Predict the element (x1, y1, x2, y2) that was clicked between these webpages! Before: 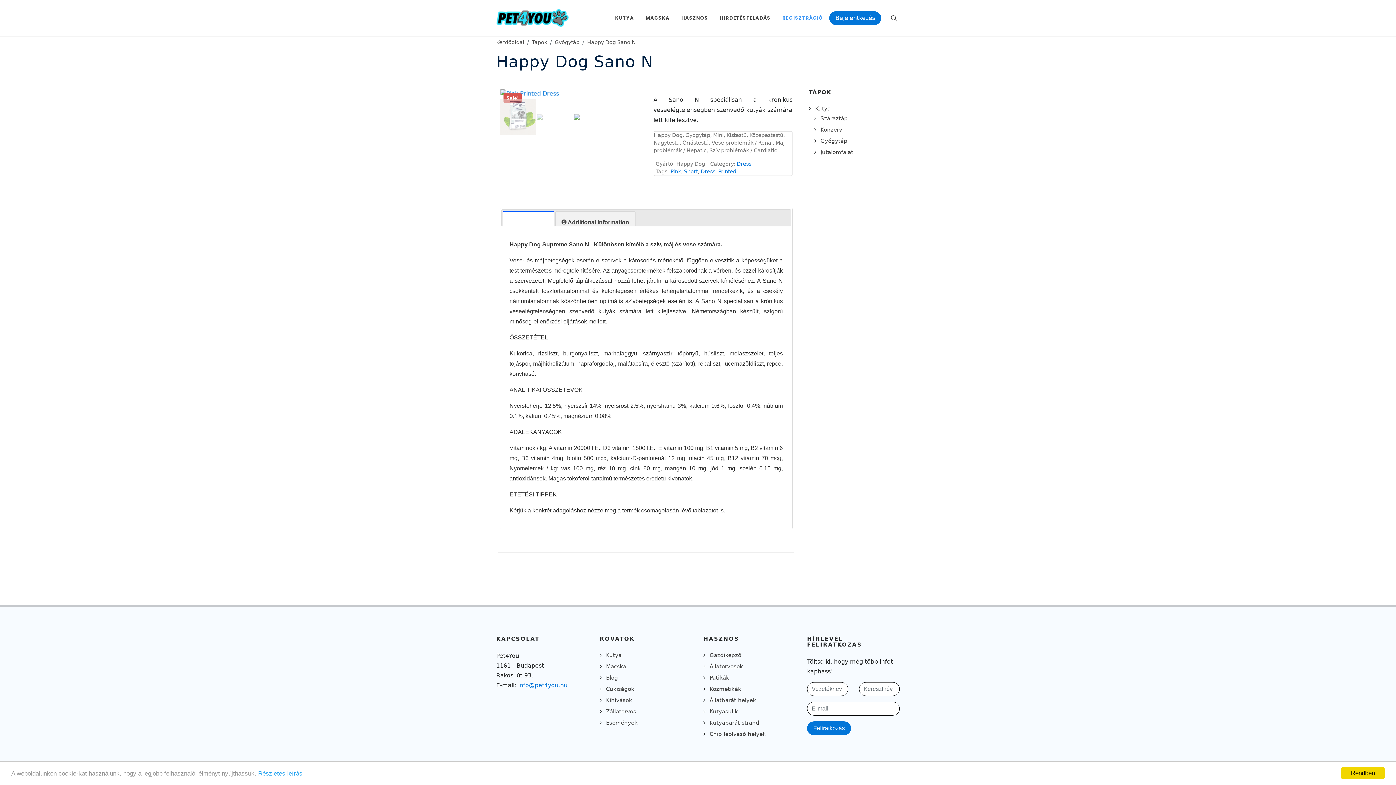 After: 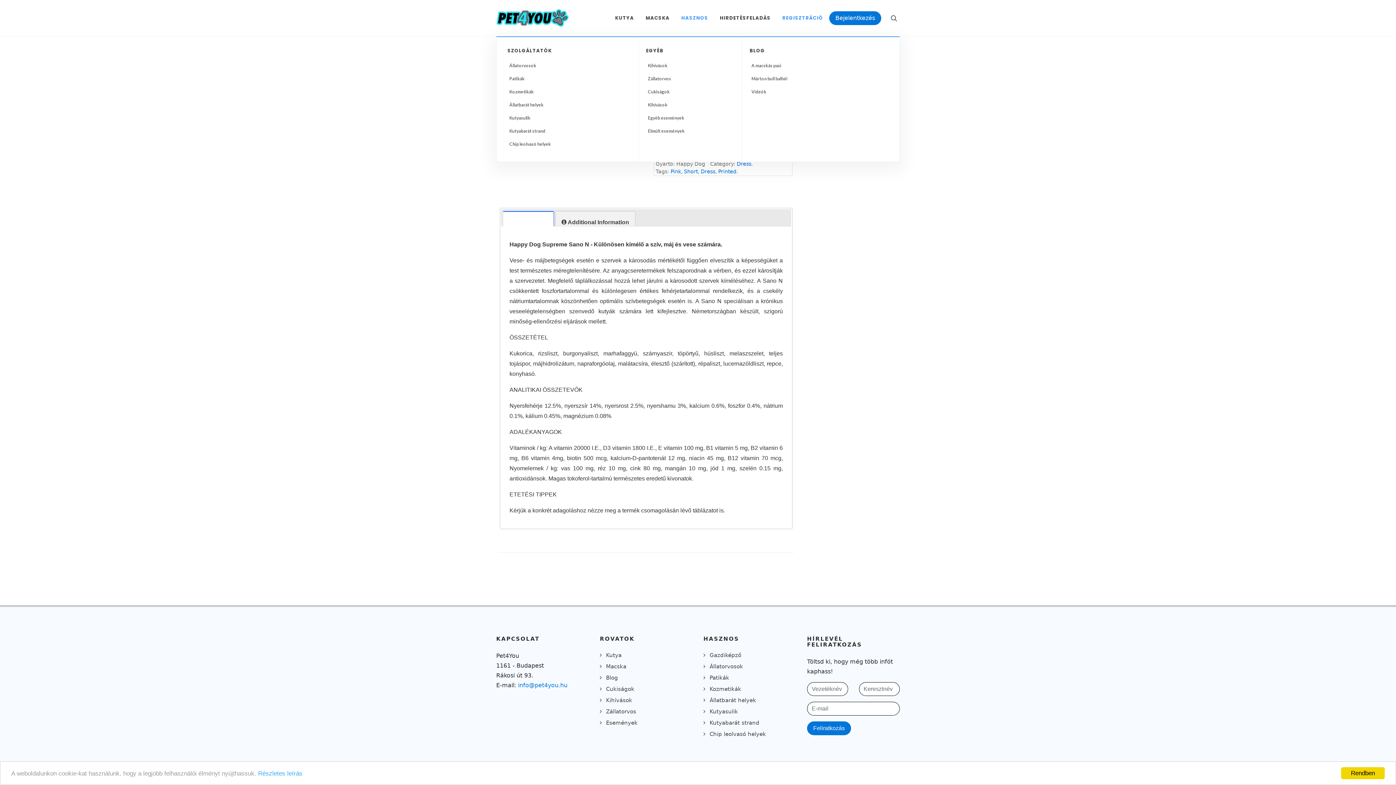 Action: bbox: (676, 0, 713, 36) label: HASZNOS